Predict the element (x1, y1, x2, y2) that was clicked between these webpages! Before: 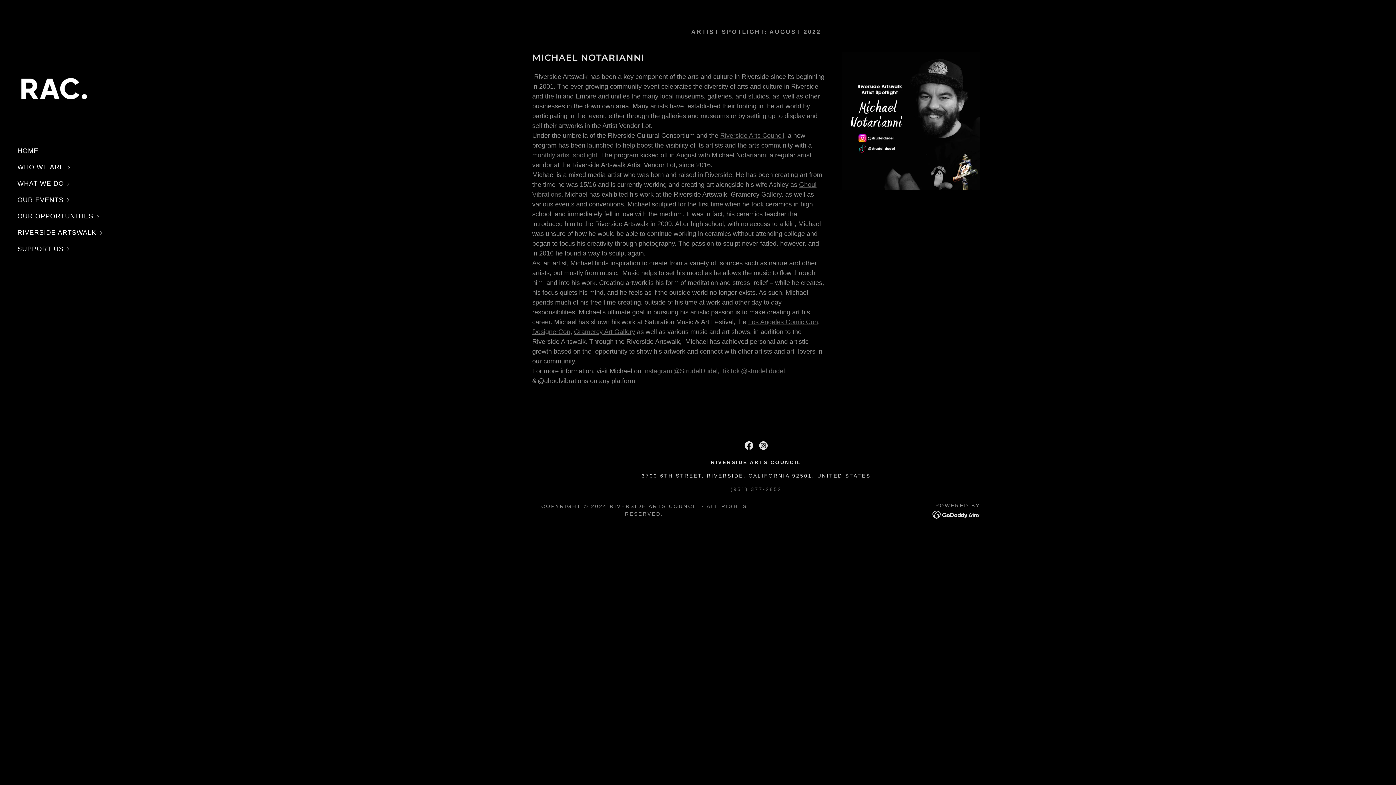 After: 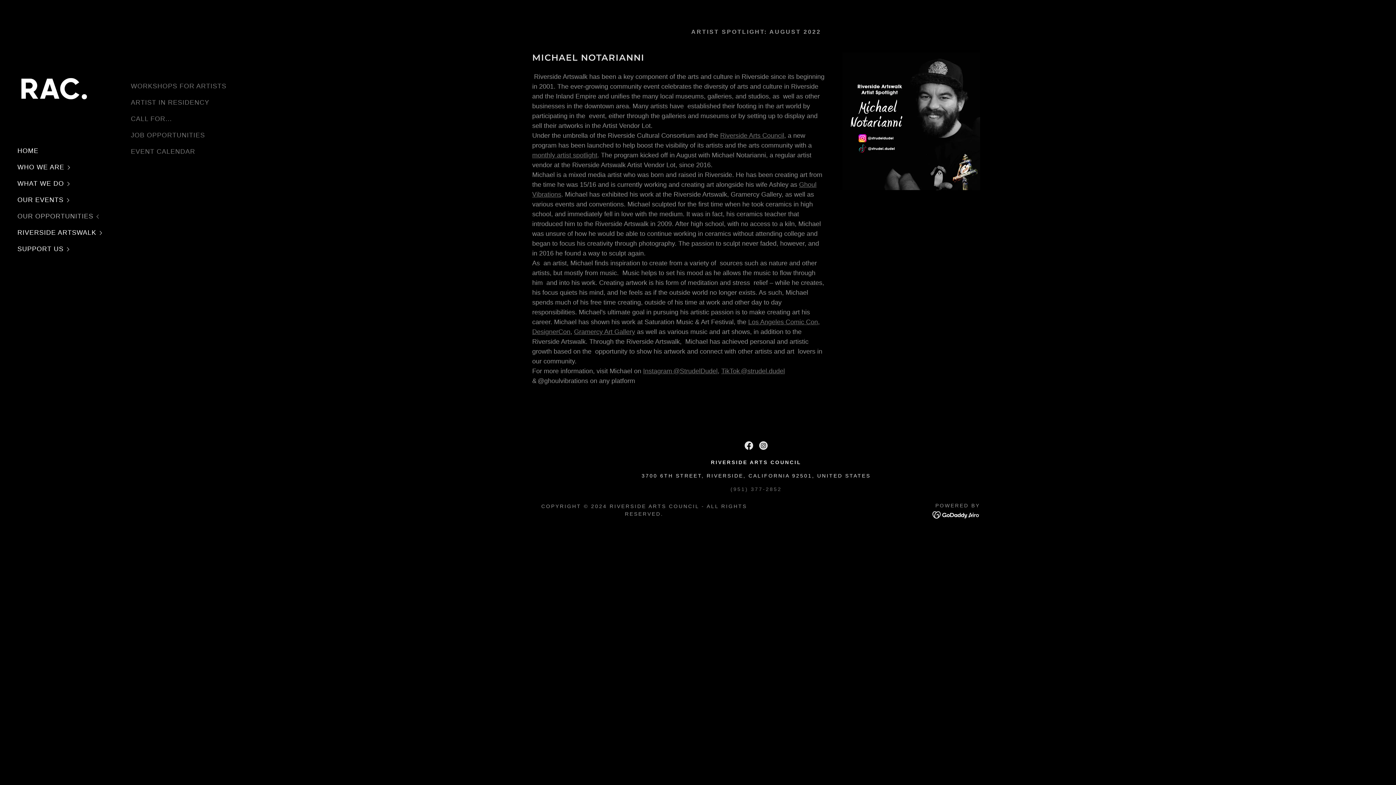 Action: label: OUR OPPORTUNITIES bbox: (17, 208, 116, 224)